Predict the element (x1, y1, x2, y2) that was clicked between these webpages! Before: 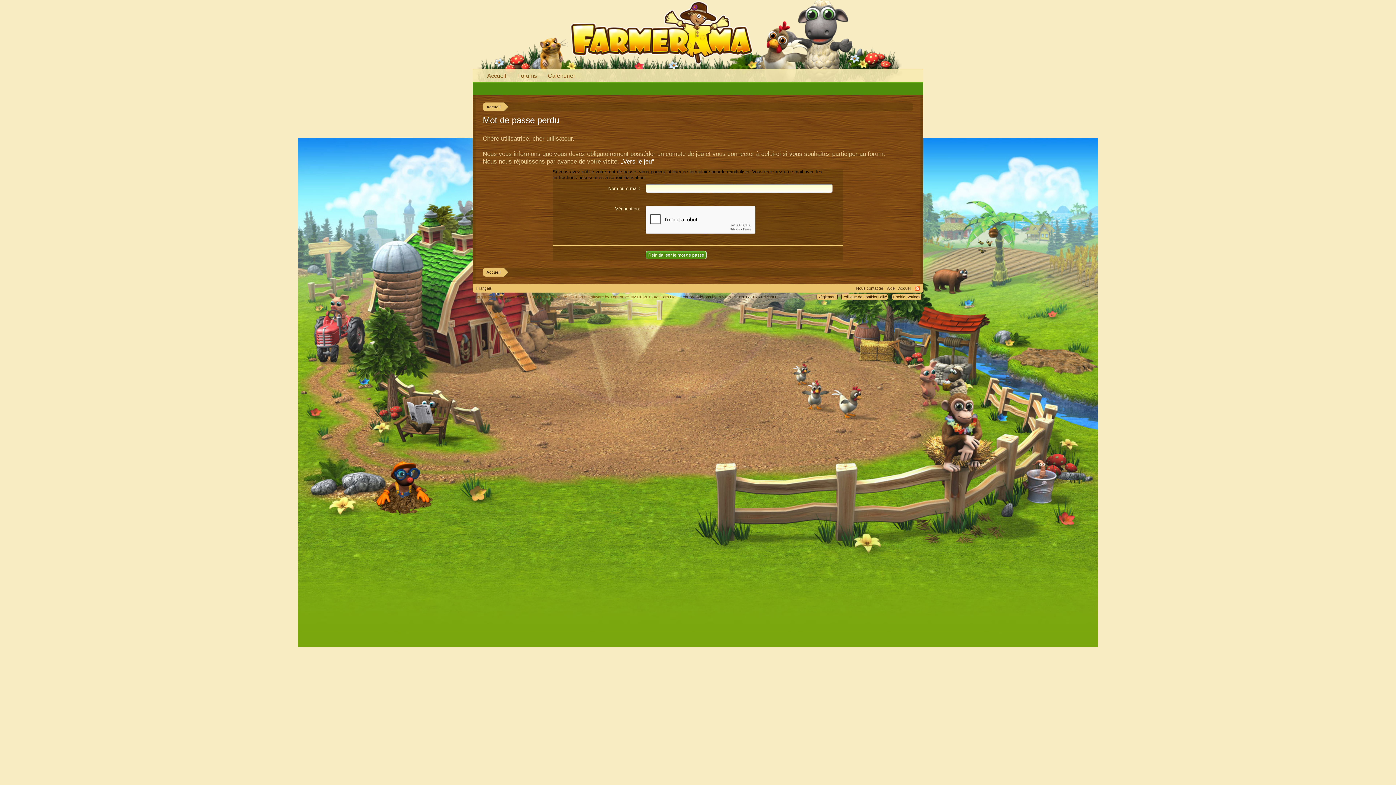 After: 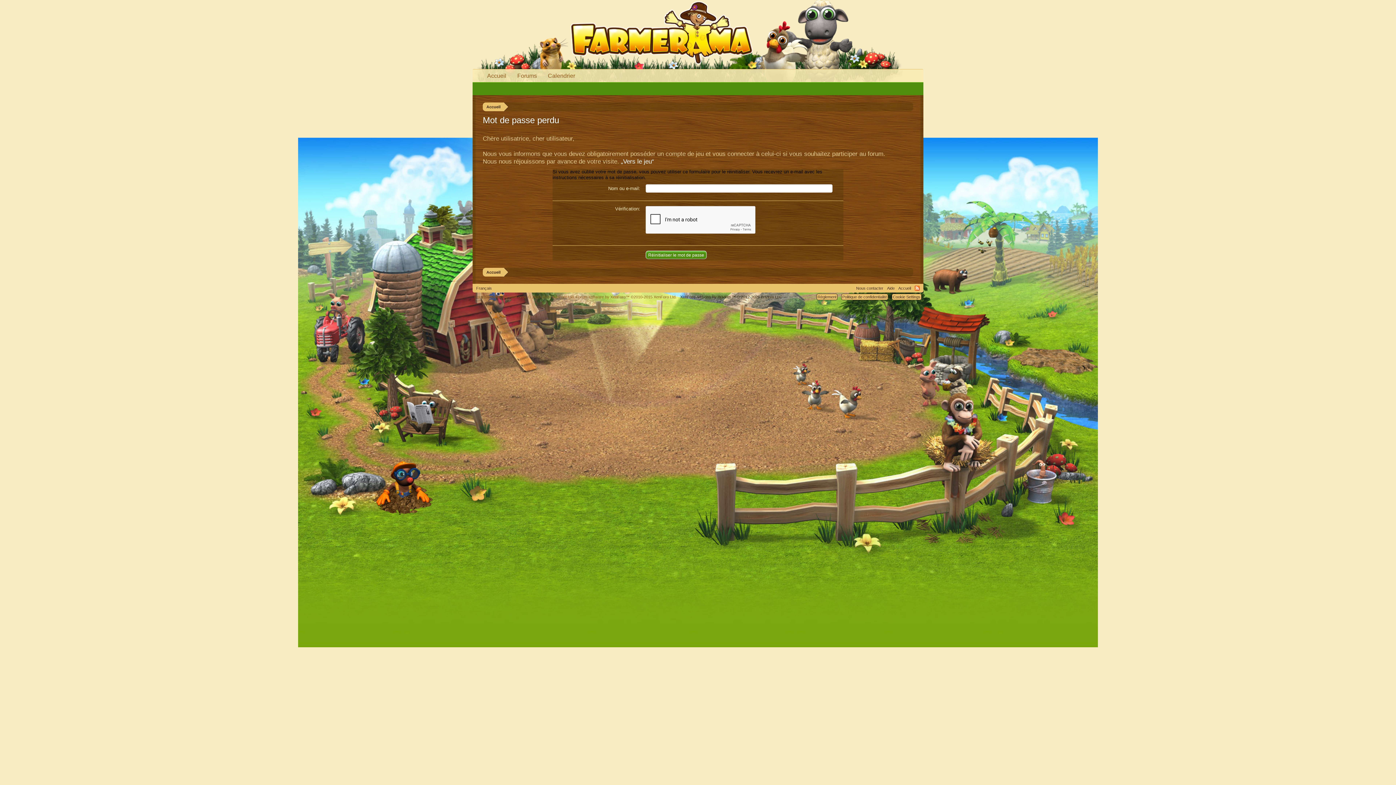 Action: bbox: (914, 285, 920, 290) label: RSS